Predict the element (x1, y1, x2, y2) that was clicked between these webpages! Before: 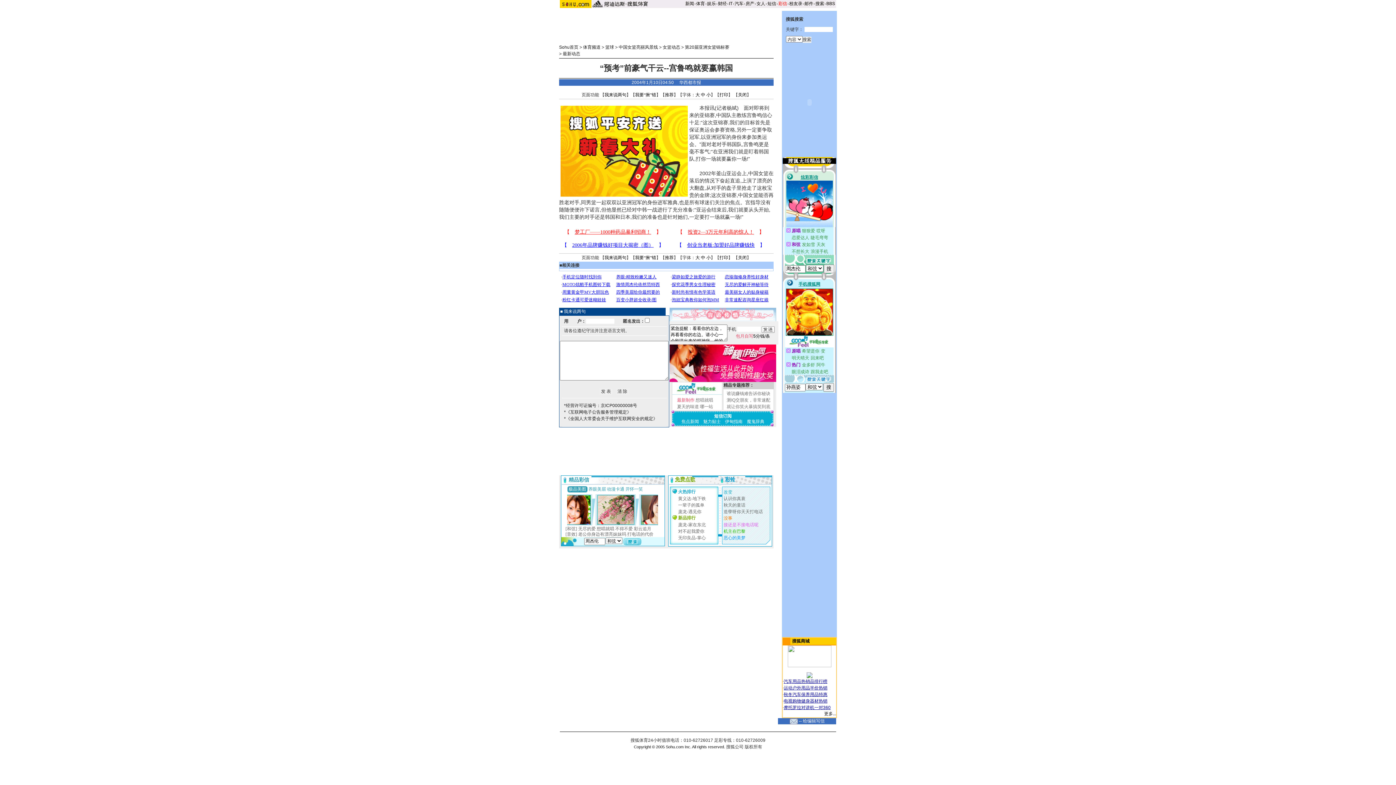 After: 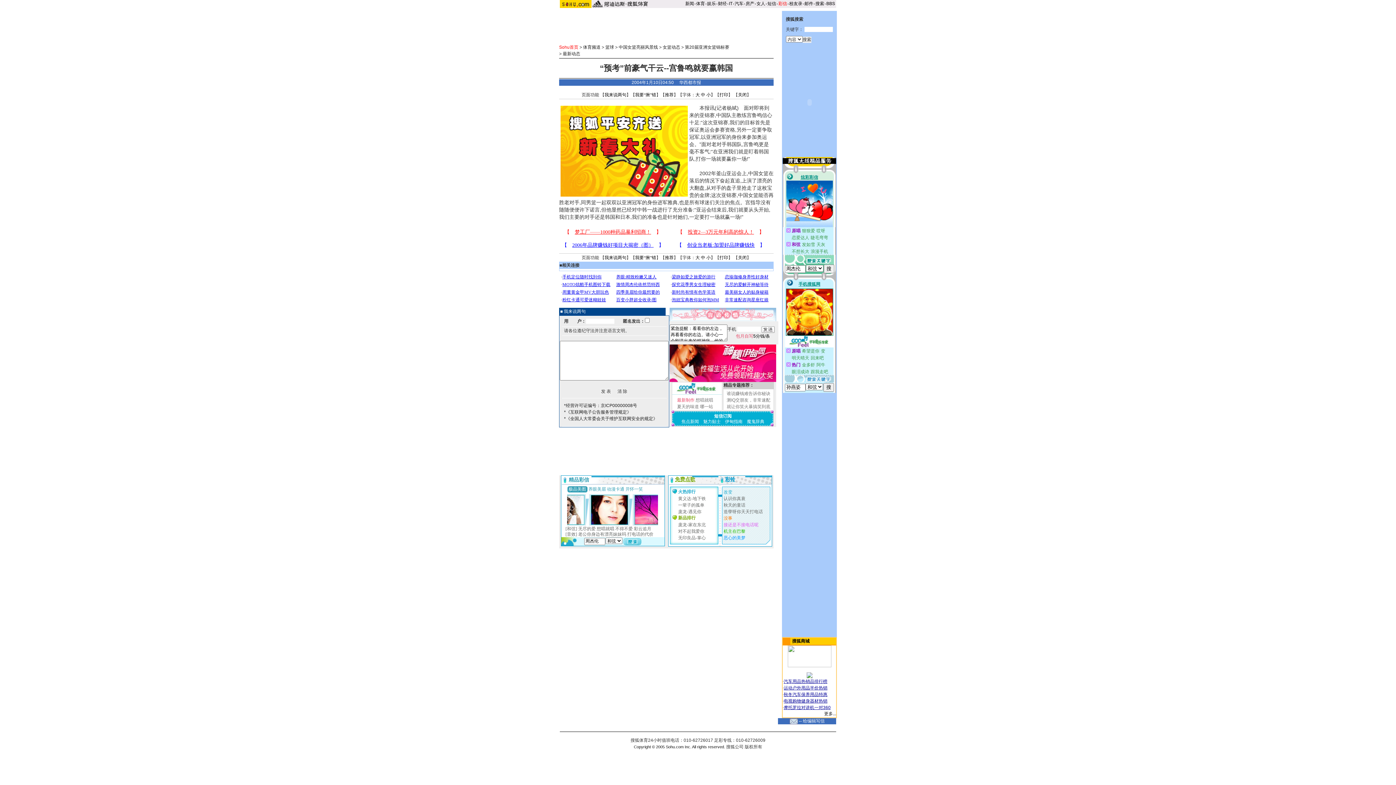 Action: bbox: (559, 44, 578, 49) label: Sohu首页